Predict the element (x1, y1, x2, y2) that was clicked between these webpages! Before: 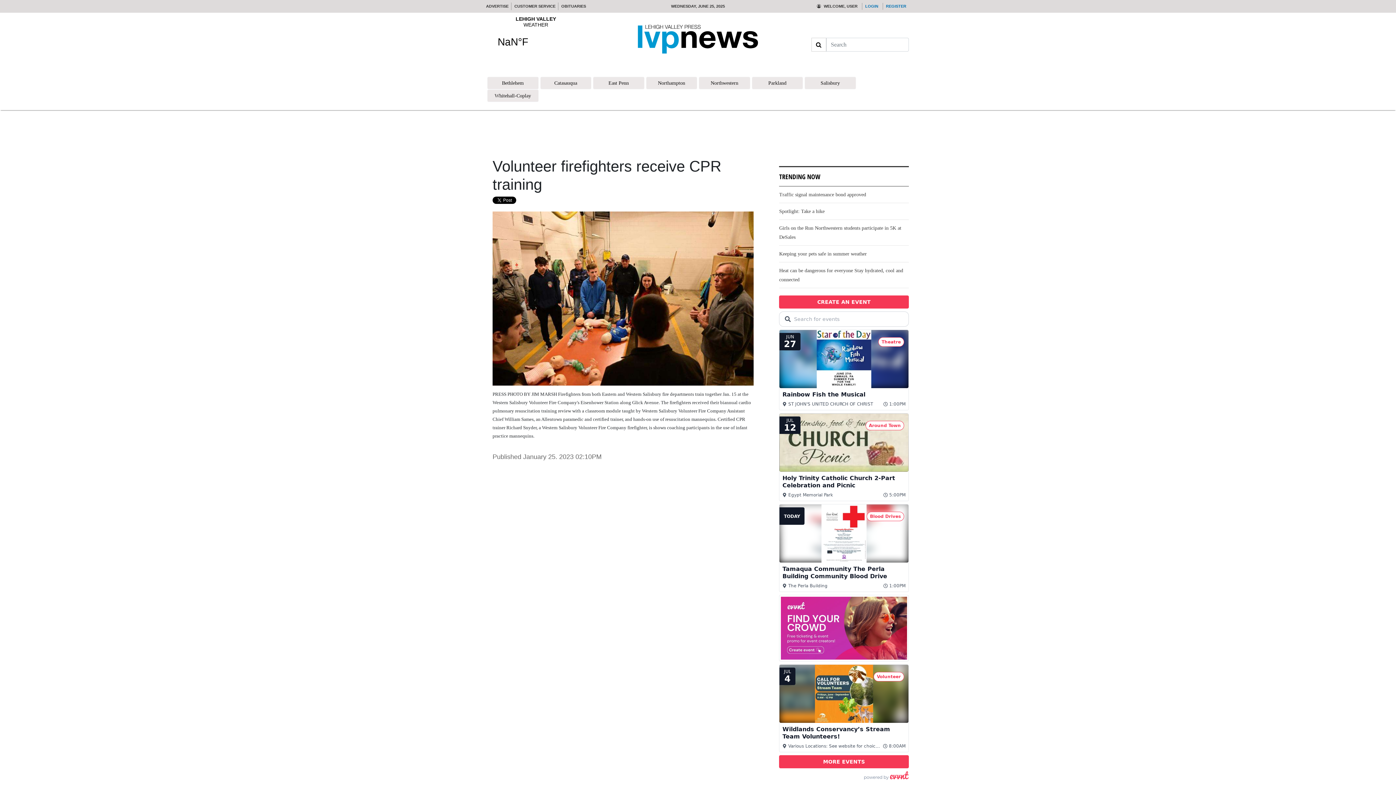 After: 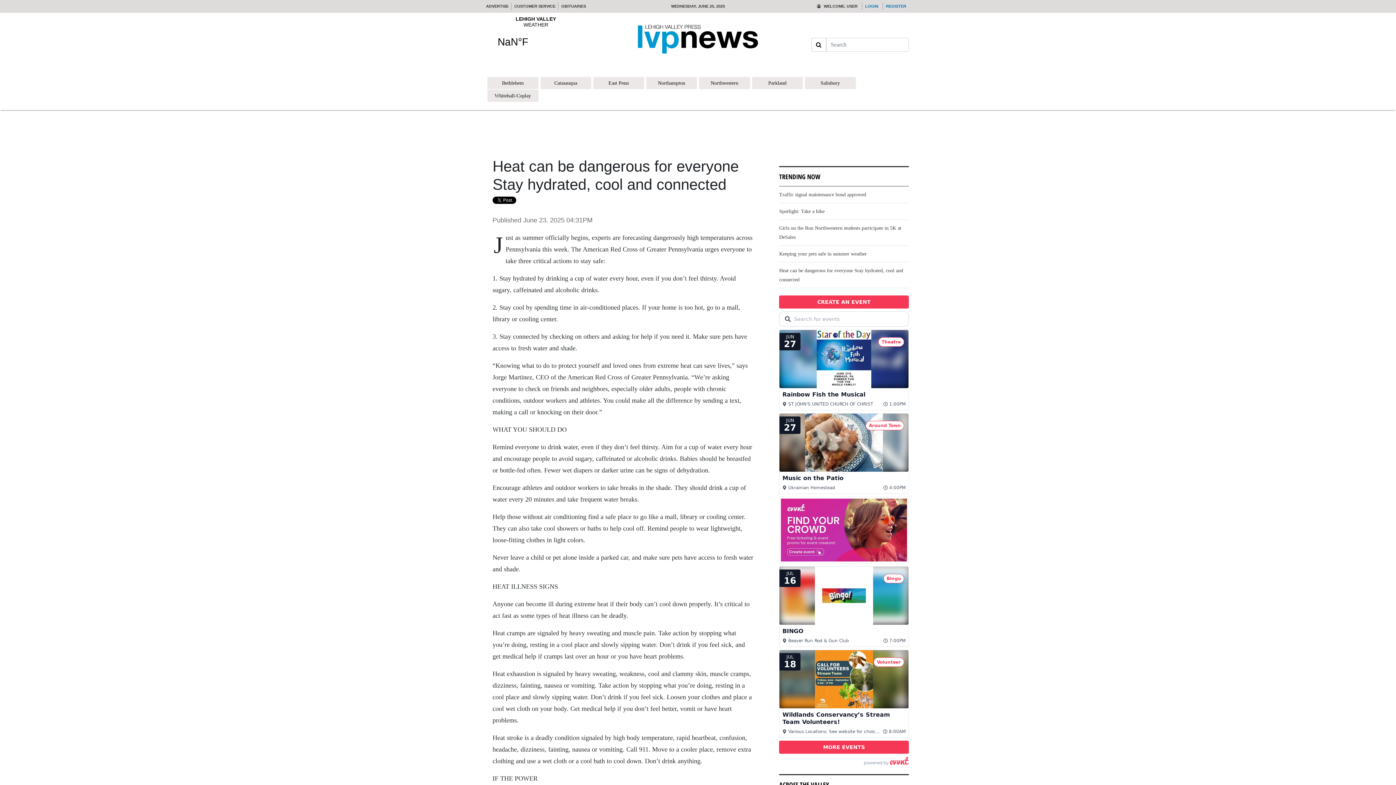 Action: bbox: (779, 262, 909, 285) label: Heat can be dangerous for everyone Stay hydrated, cool and connected